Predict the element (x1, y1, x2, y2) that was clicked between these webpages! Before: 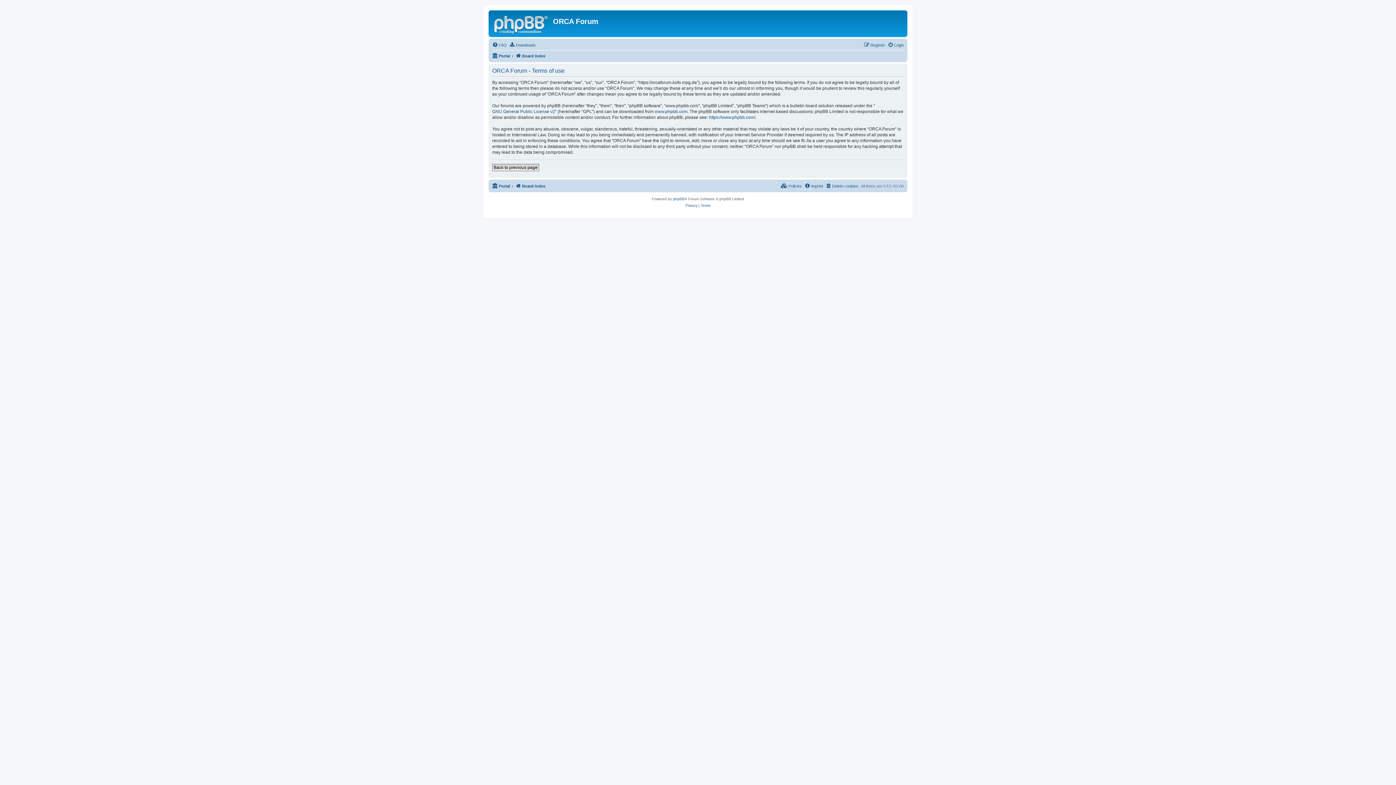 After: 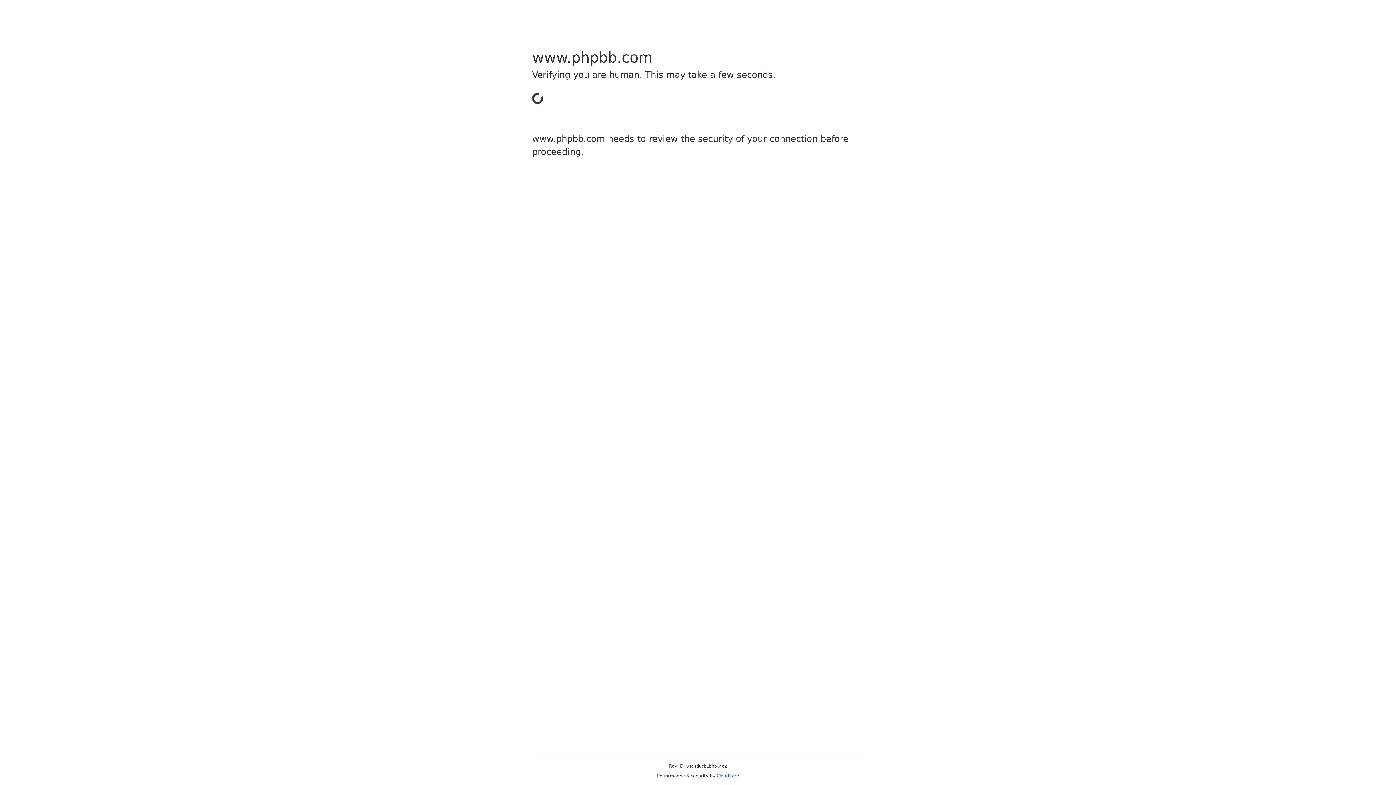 Action: bbox: (709, 114, 755, 120) label: https://www.phpbb.com/